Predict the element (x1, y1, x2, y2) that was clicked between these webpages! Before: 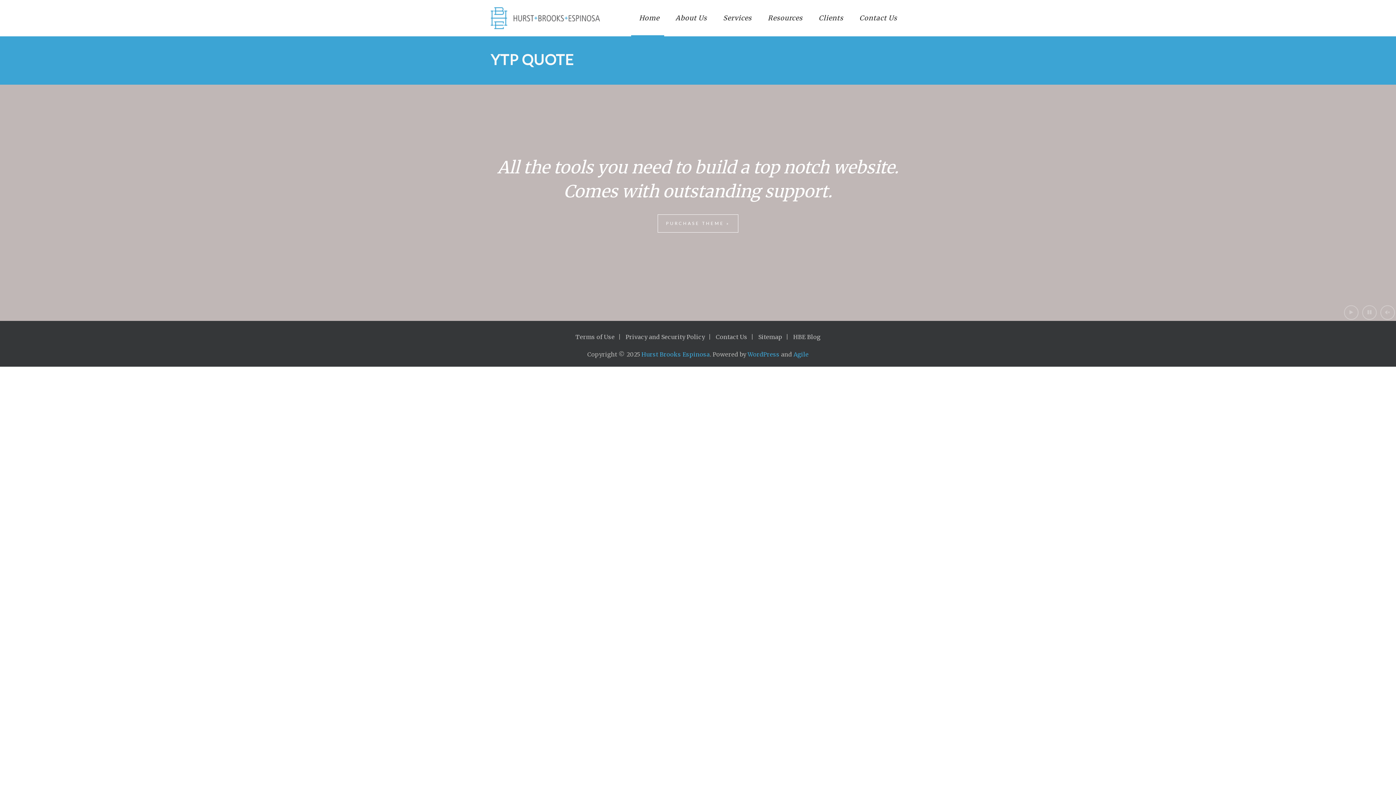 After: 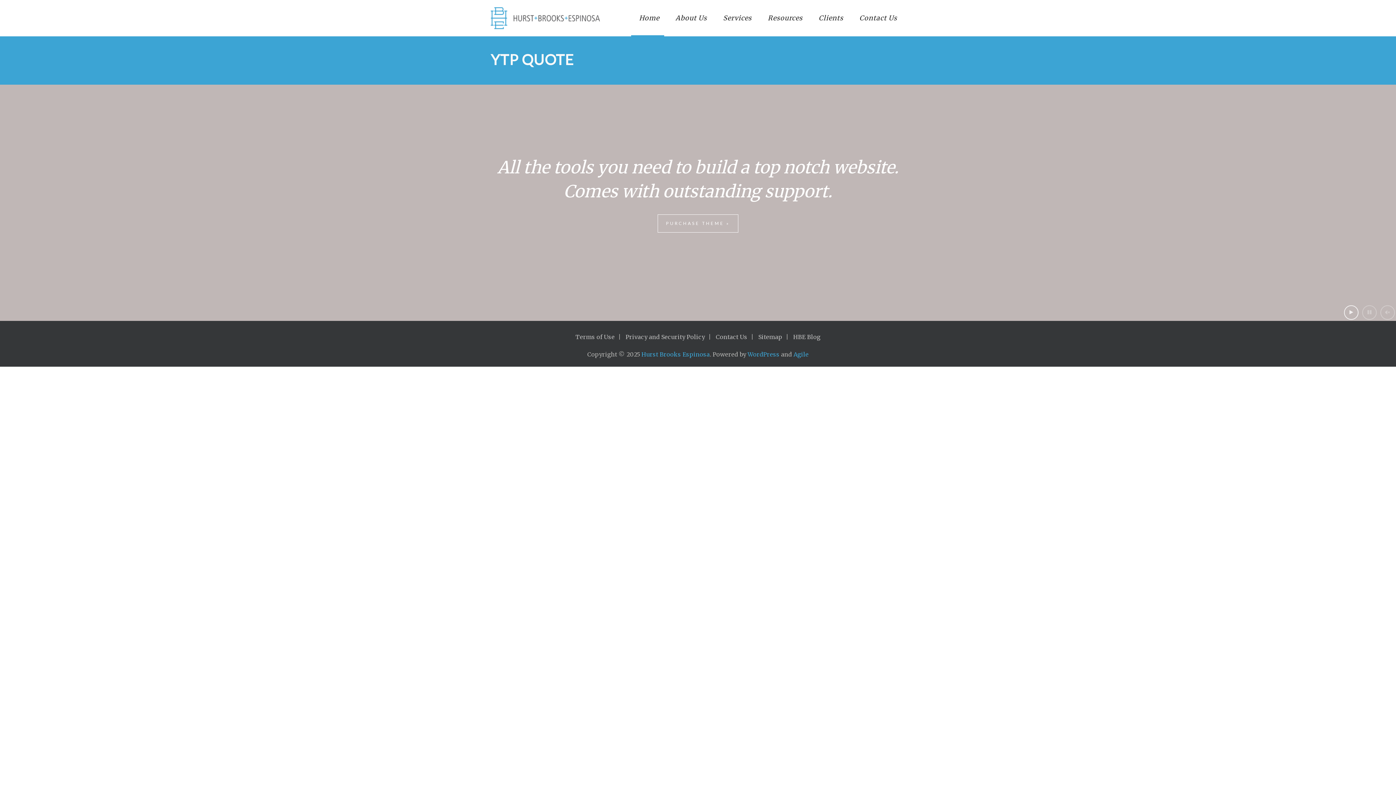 Action: bbox: (1344, 305, 1358, 320)